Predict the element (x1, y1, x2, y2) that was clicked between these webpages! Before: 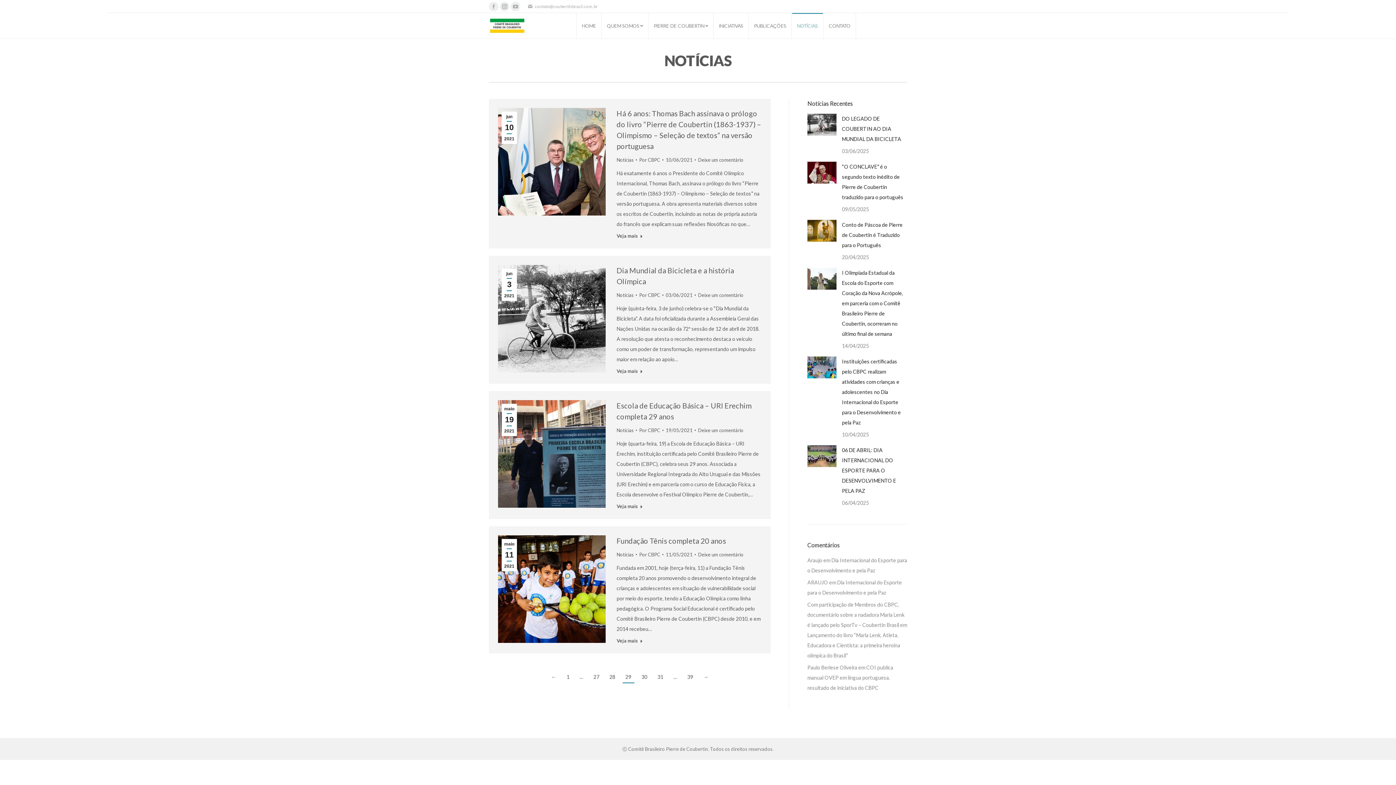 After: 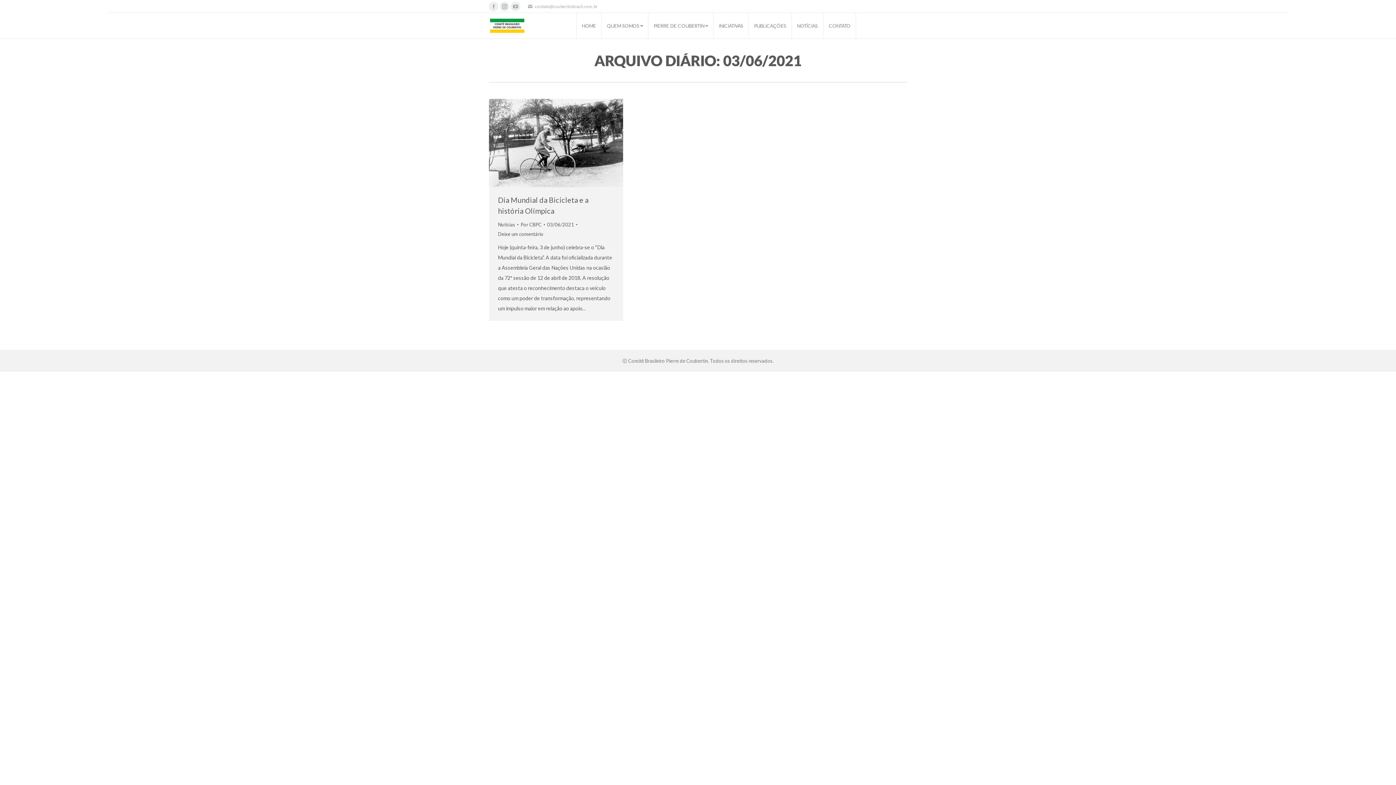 Action: label: 03/06/2021 bbox: (665, 290, 696, 300)